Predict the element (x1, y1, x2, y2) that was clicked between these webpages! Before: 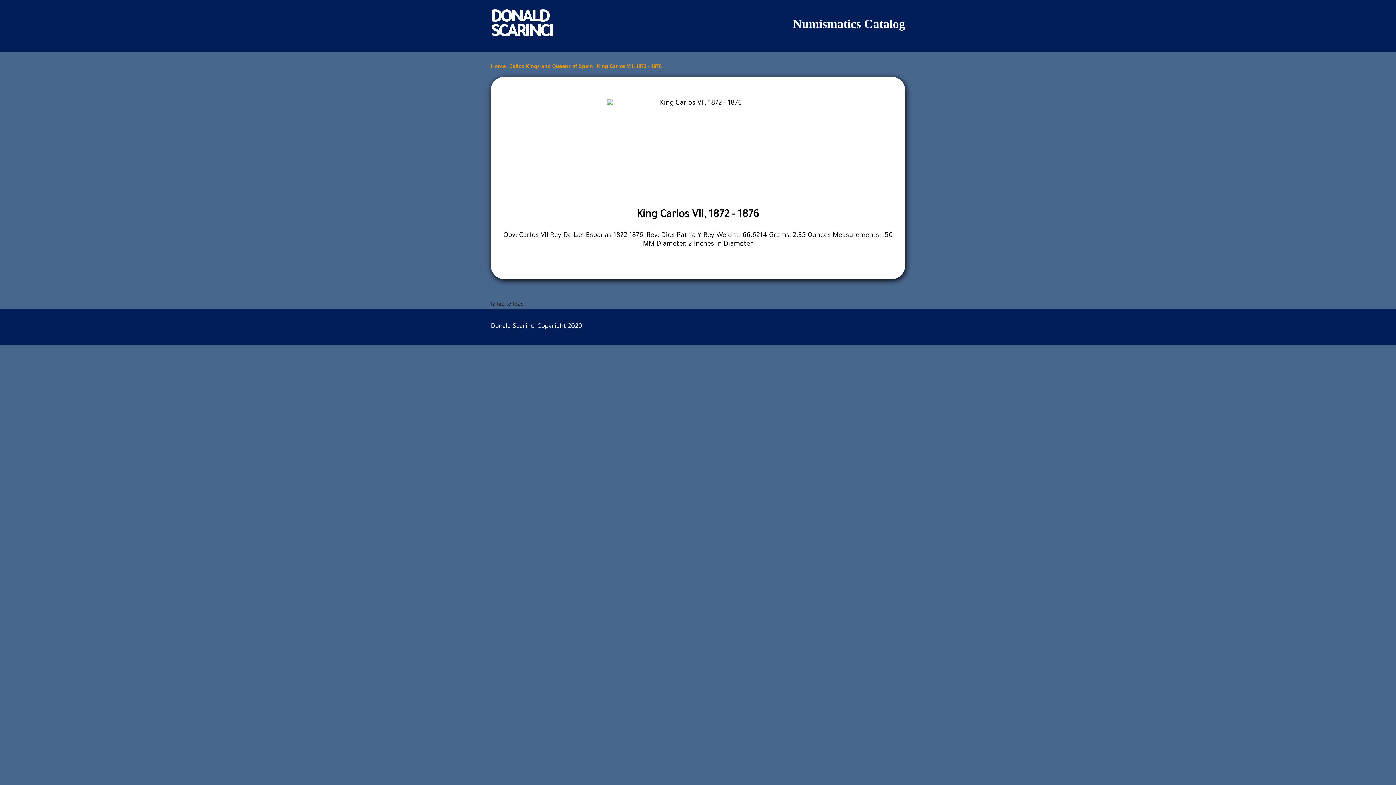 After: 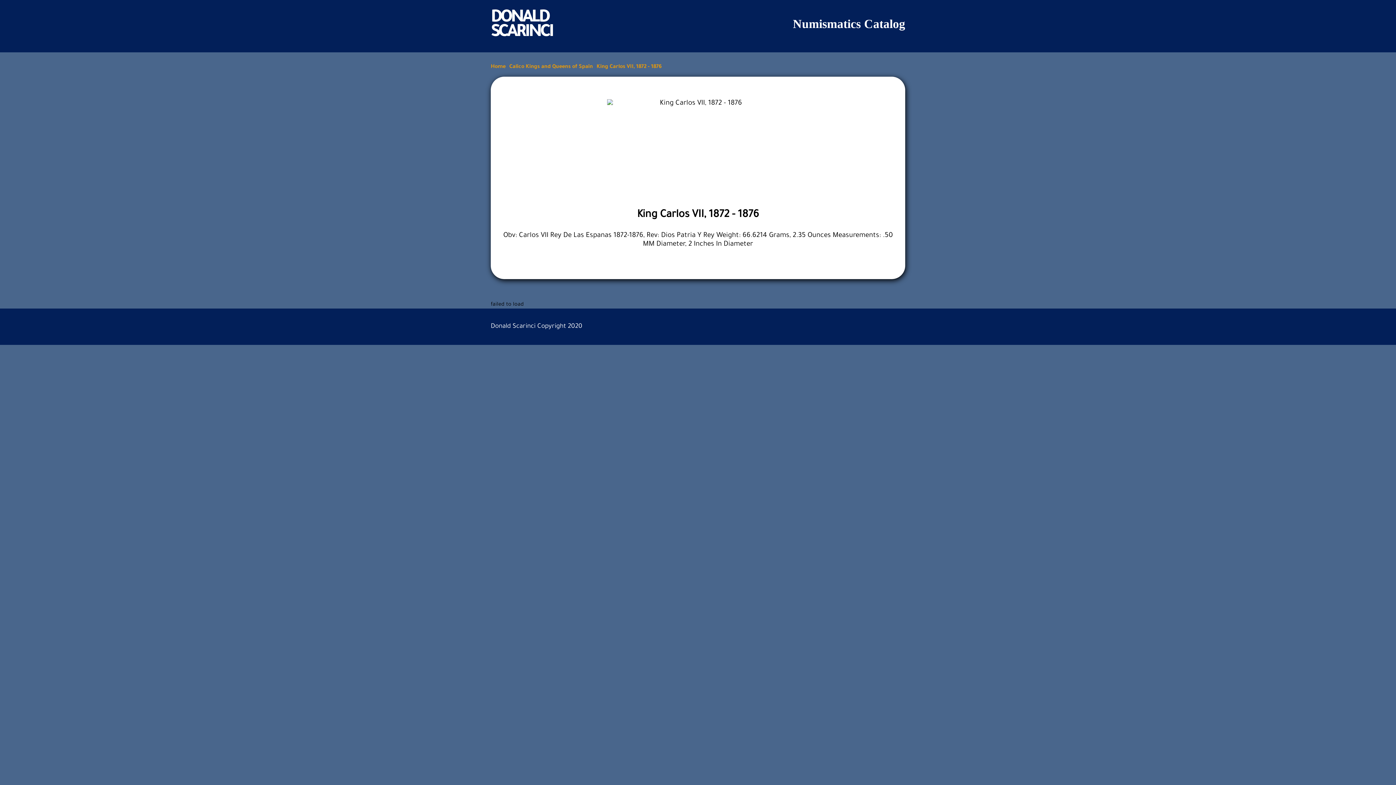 Action: bbox: (596, 64, 661, 70) label: King Carlos VII, 1872 - 1876